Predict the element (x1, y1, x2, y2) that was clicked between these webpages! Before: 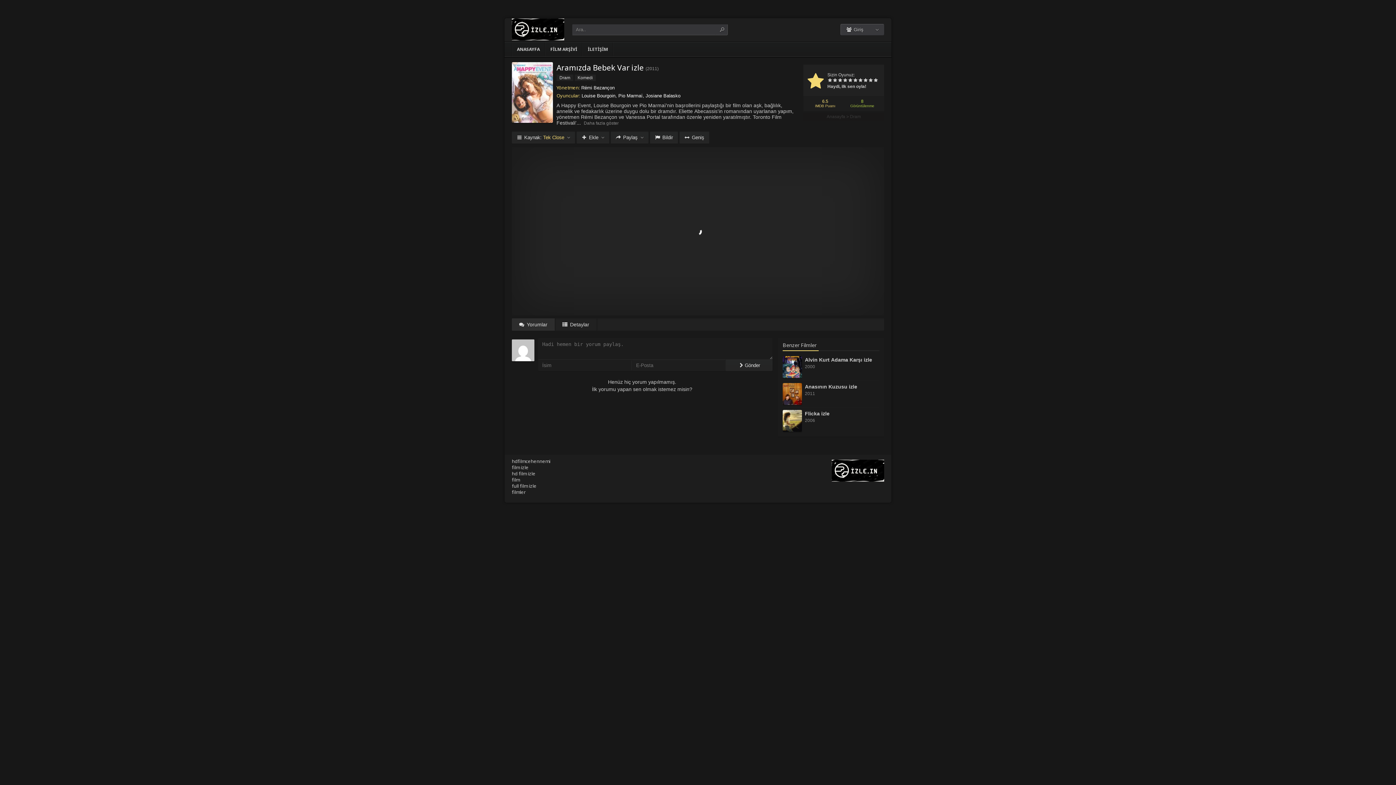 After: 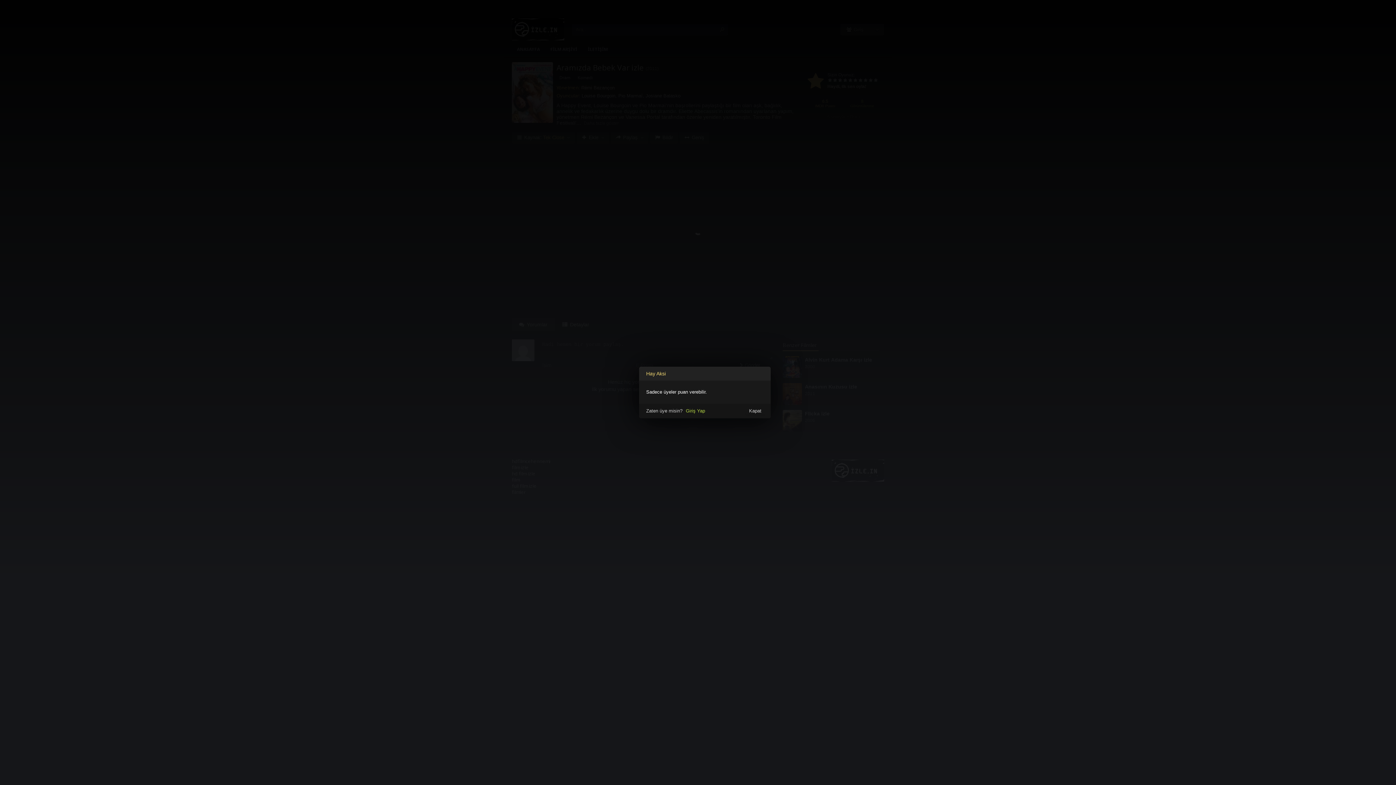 Action: bbox: (842, 77, 848, 84)